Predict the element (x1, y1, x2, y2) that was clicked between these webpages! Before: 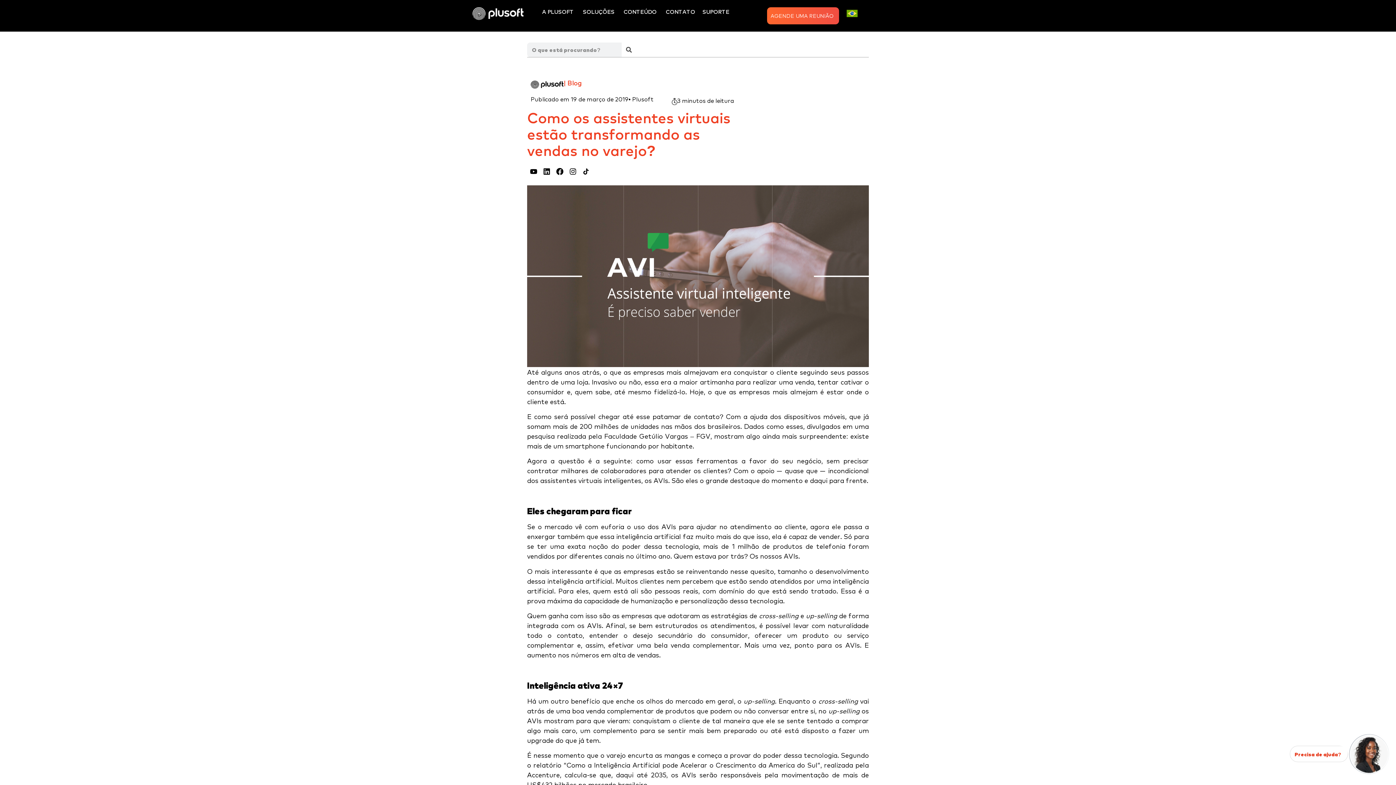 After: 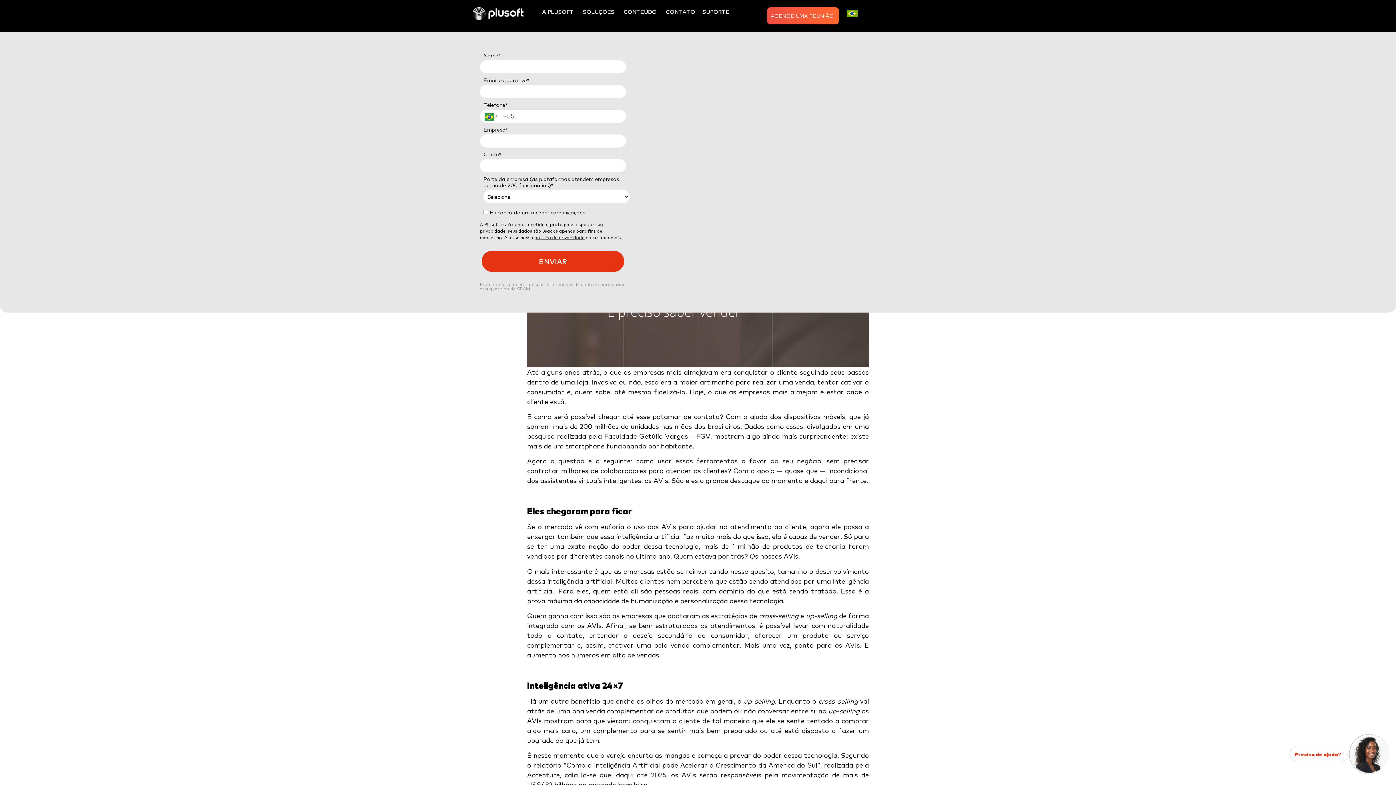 Action: bbox: (770, 12, 833, 19) label: AGENDE UMA REUNIÃO